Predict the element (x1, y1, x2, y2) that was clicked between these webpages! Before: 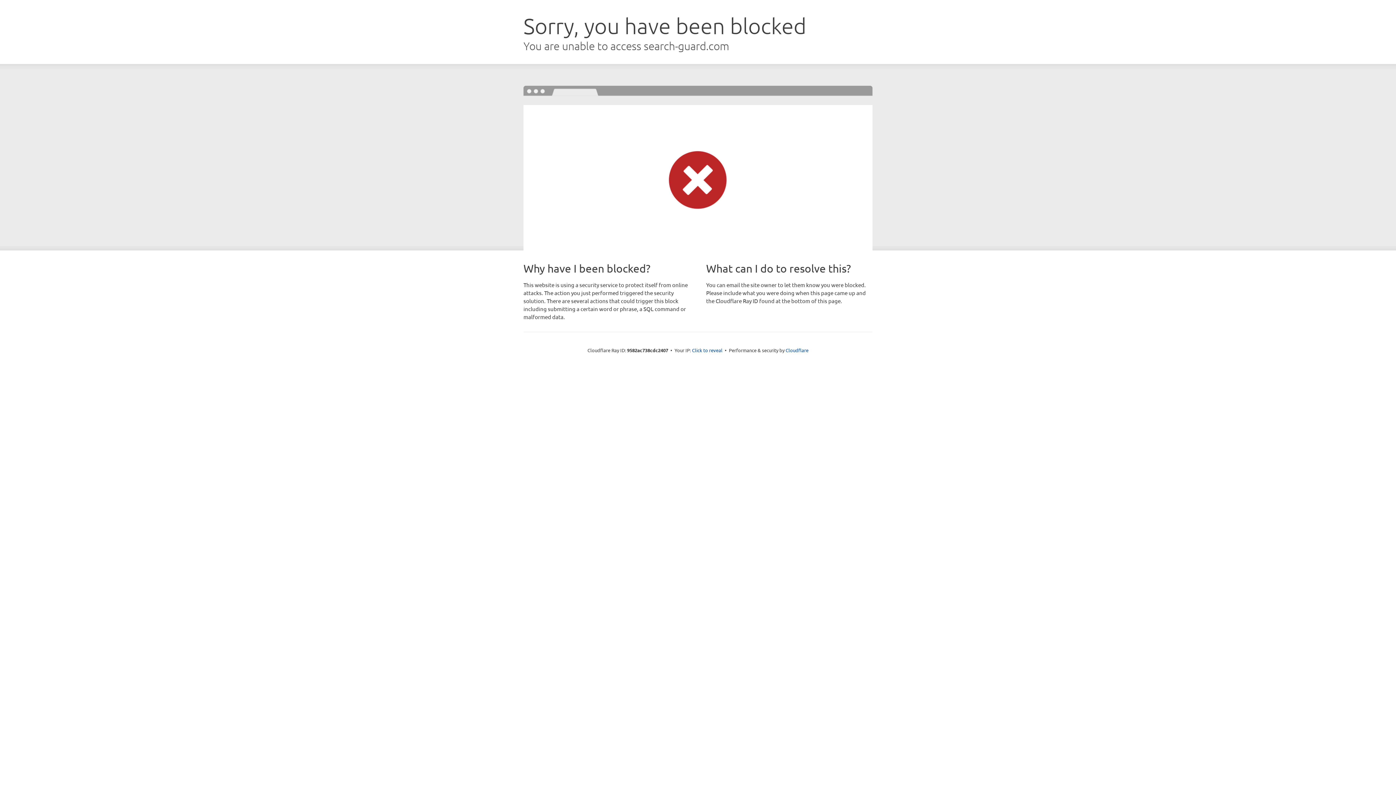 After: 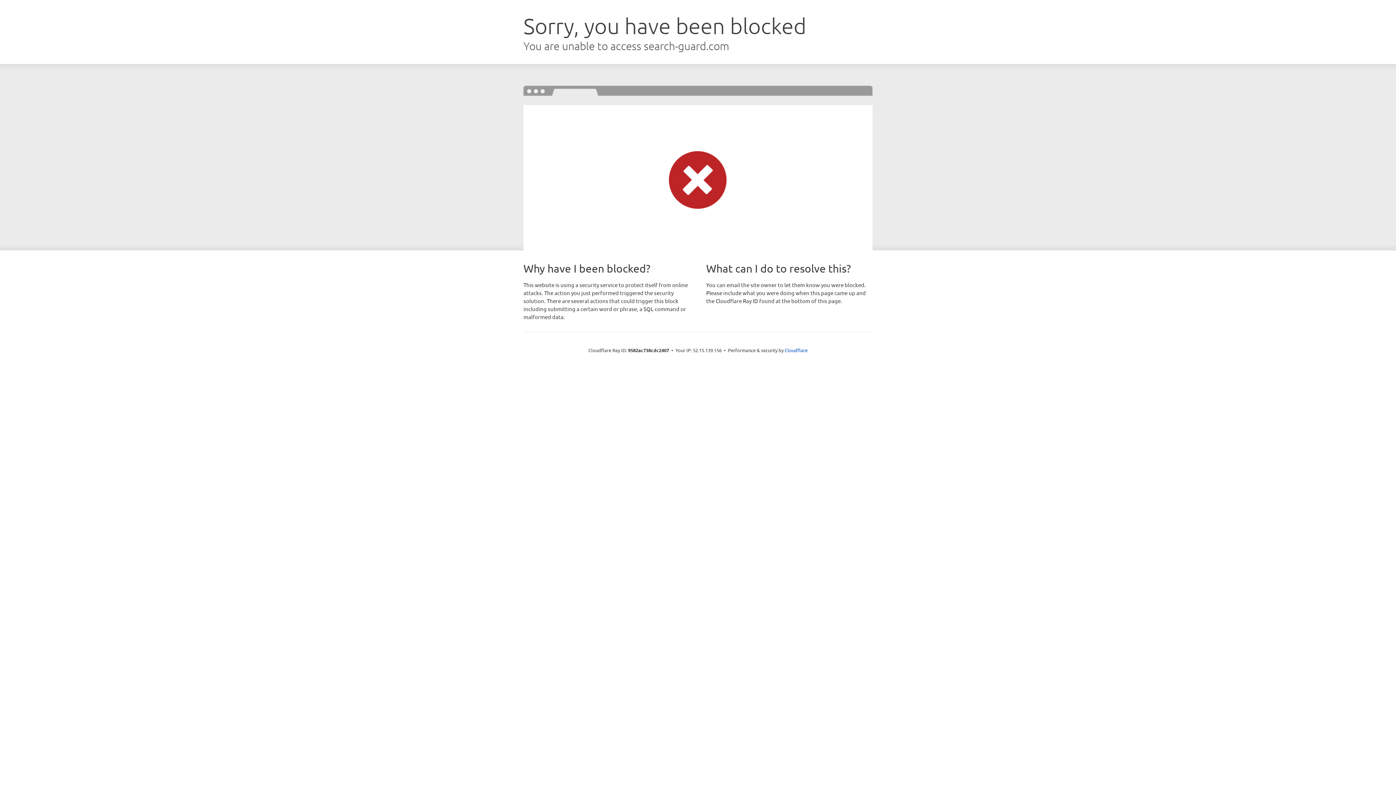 Action: label: Click to reveal bbox: (692, 346, 722, 353)